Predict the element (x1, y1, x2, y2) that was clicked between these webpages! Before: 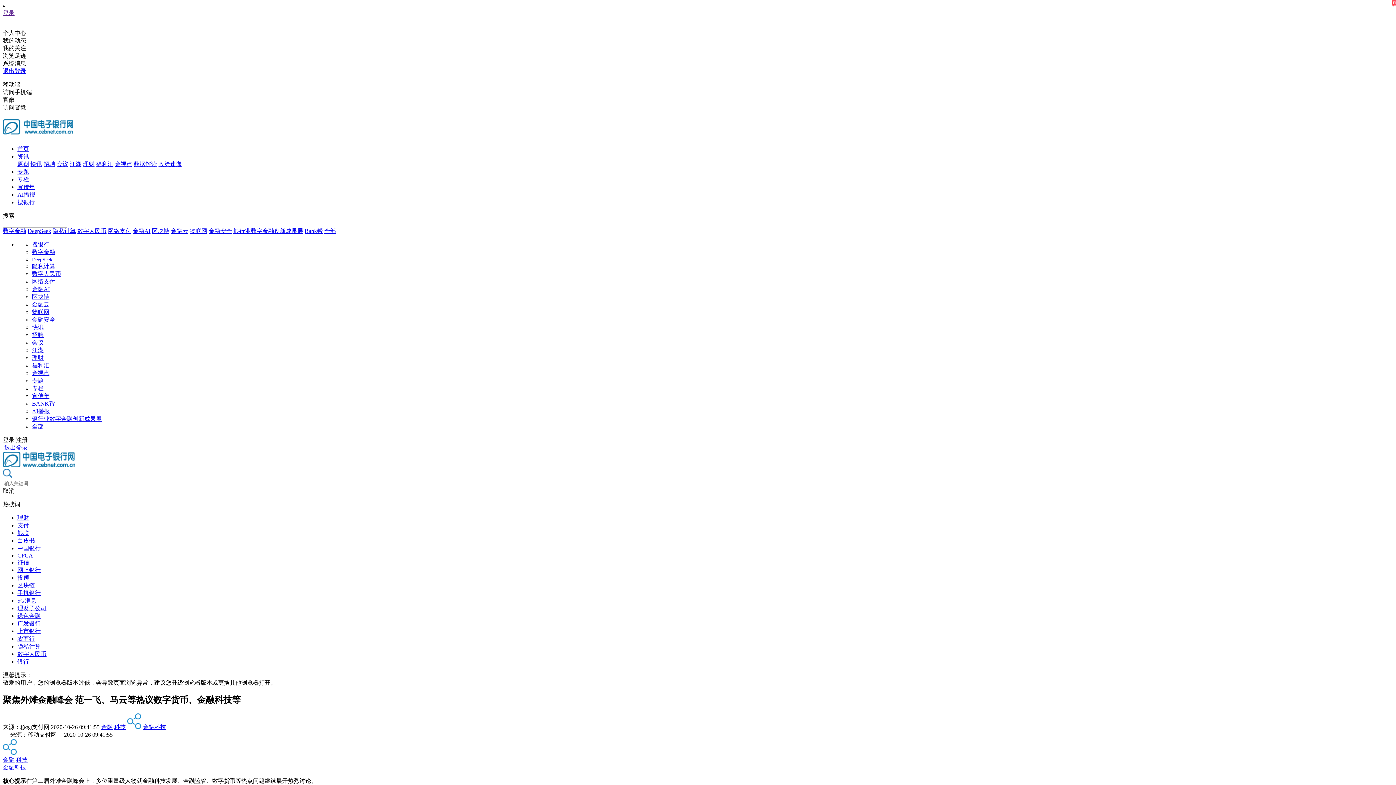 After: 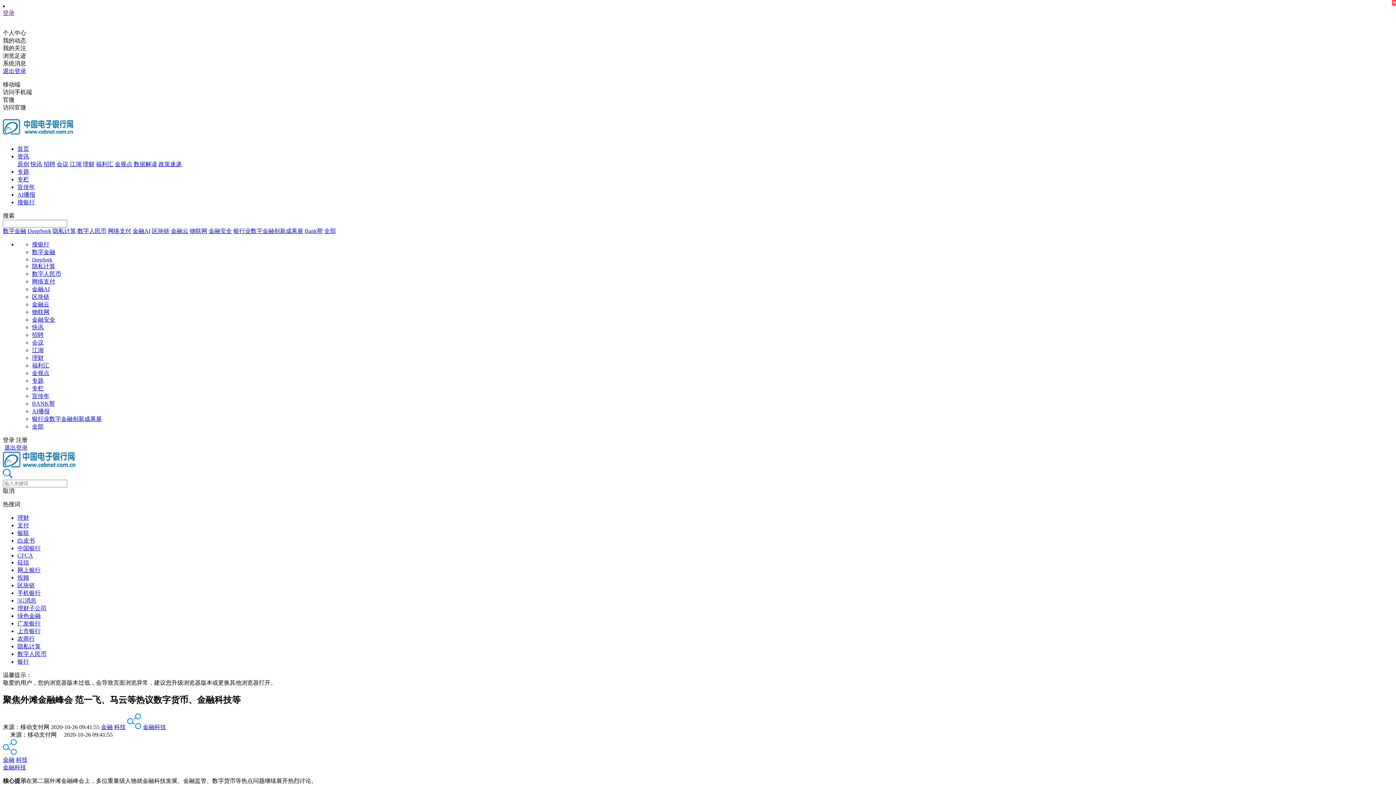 Action: bbox: (2, 764, 26, 770) label: 金融科技